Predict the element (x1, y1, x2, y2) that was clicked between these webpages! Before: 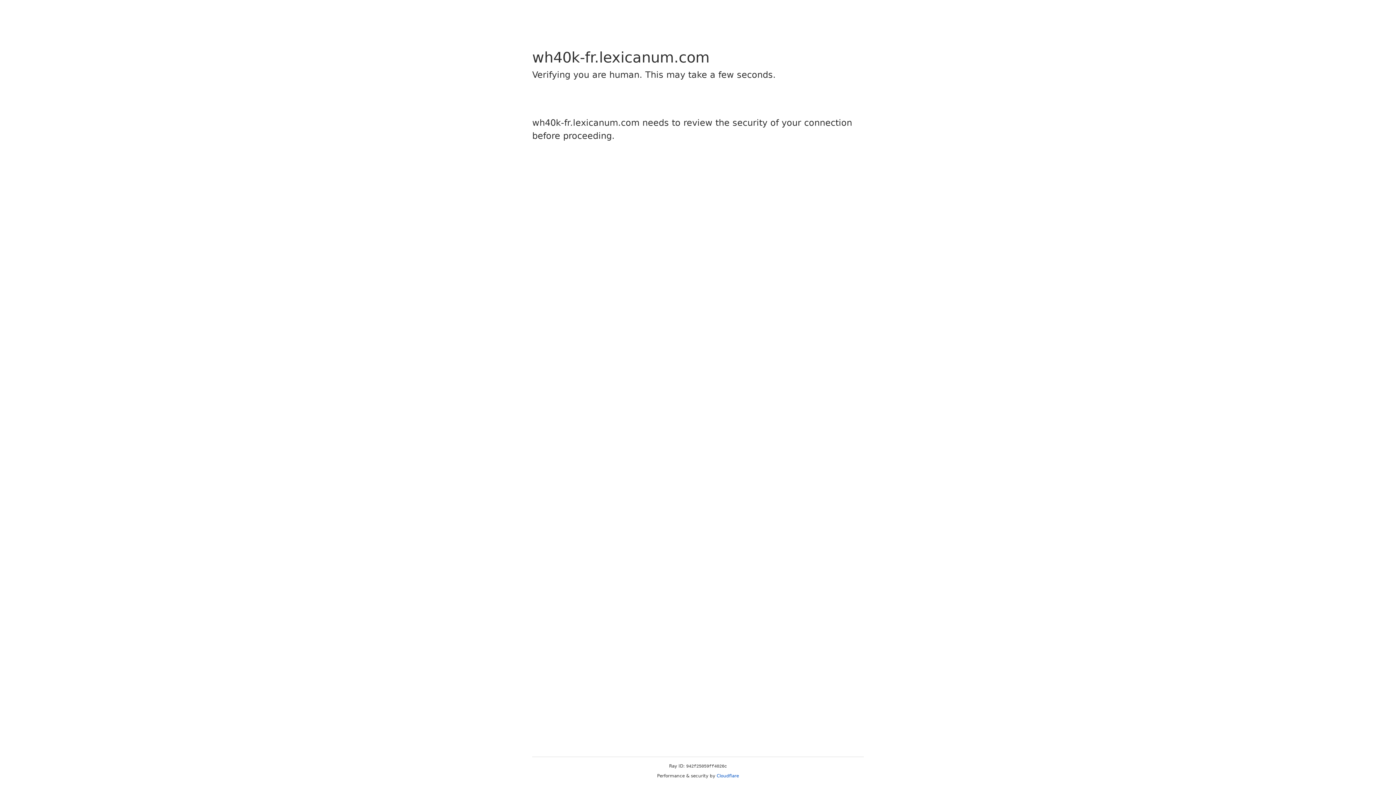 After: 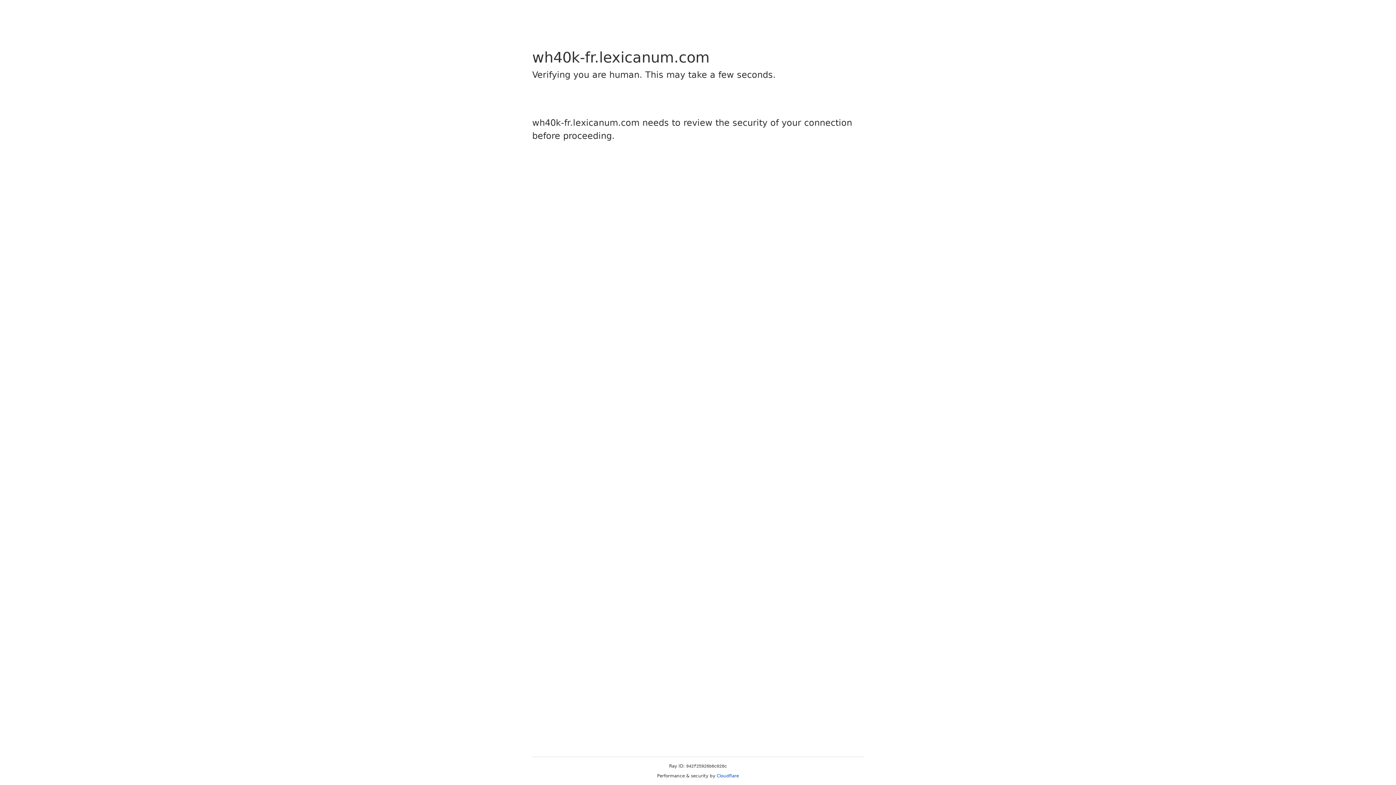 Action: bbox: (716, 773, 739, 778) label: Cloudflare